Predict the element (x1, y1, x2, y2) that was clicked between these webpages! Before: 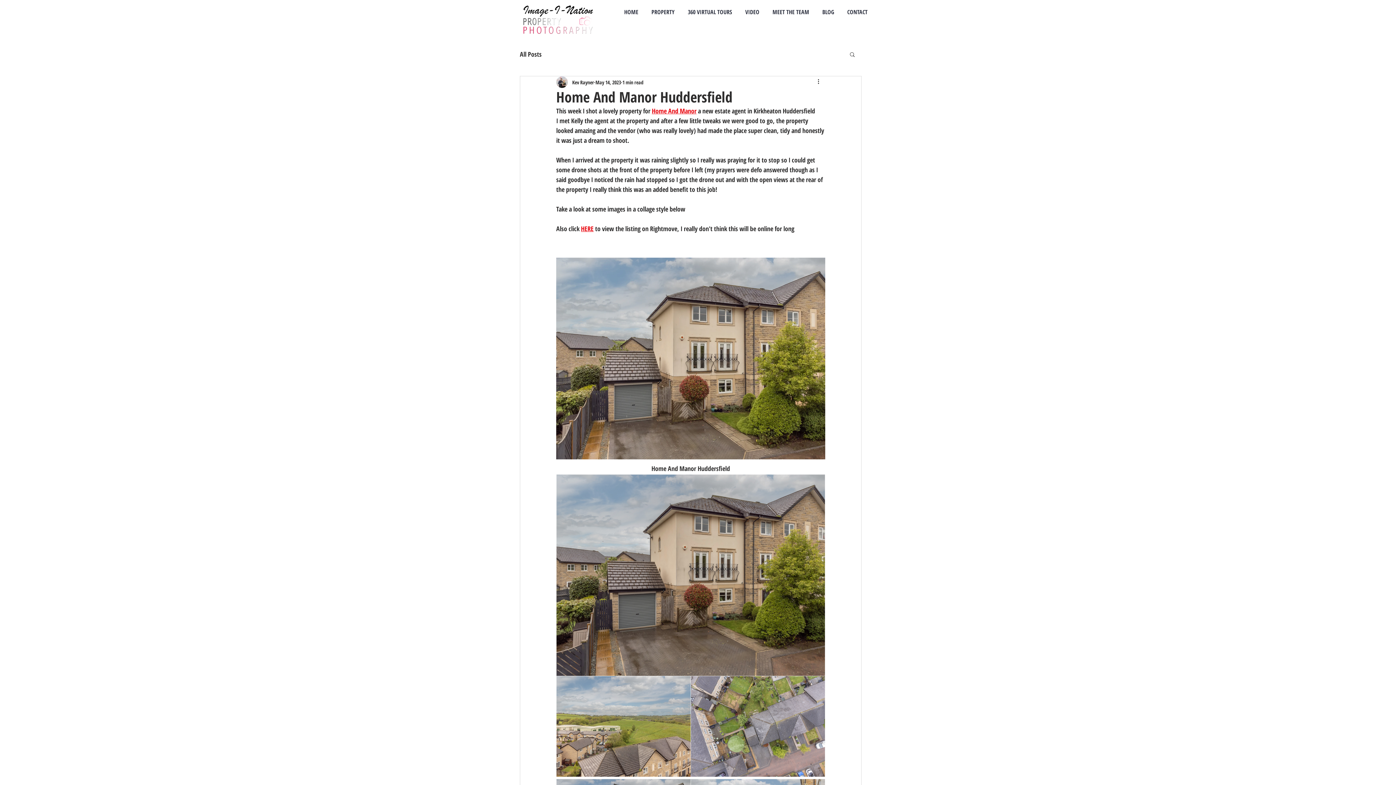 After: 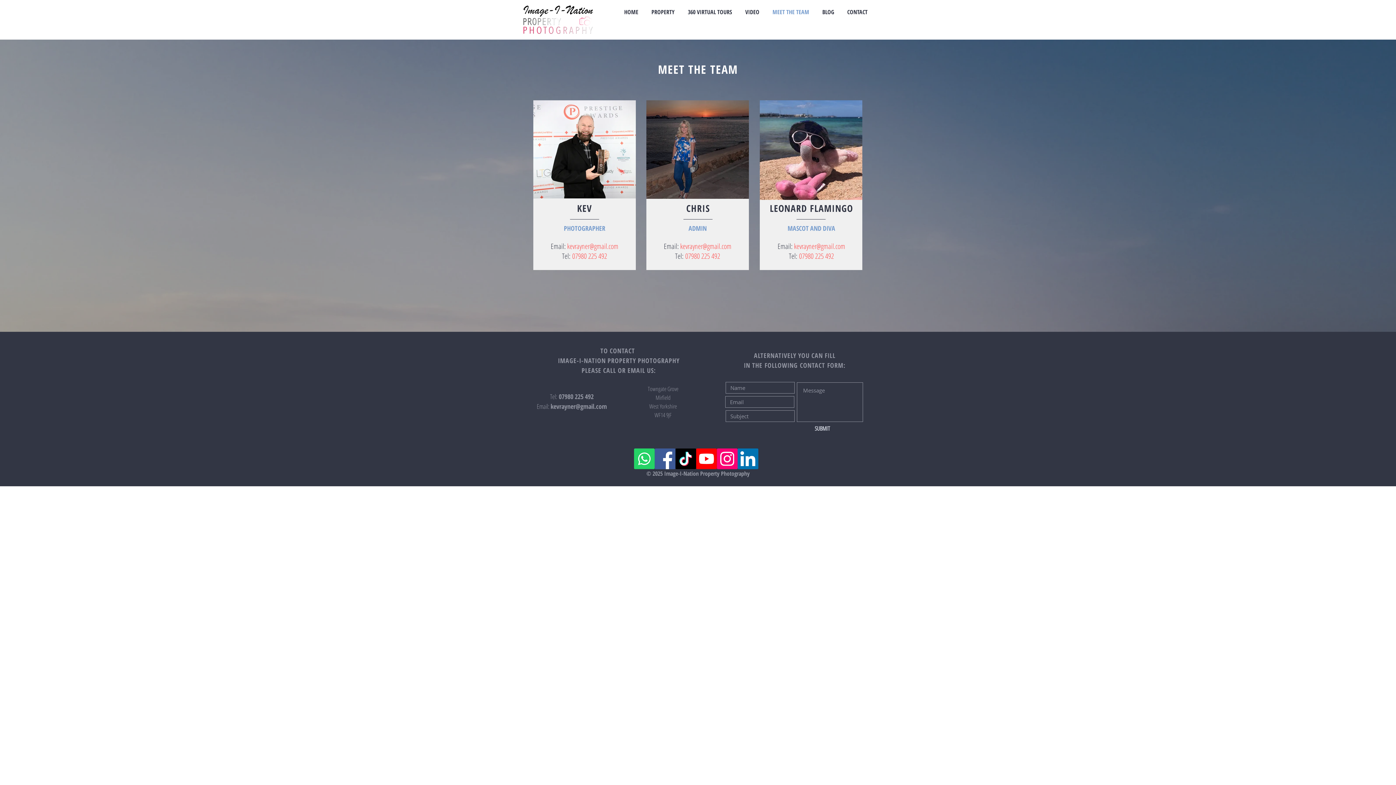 Action: label: MEET THE TEAM bbox: (766, 6, 816, 18)